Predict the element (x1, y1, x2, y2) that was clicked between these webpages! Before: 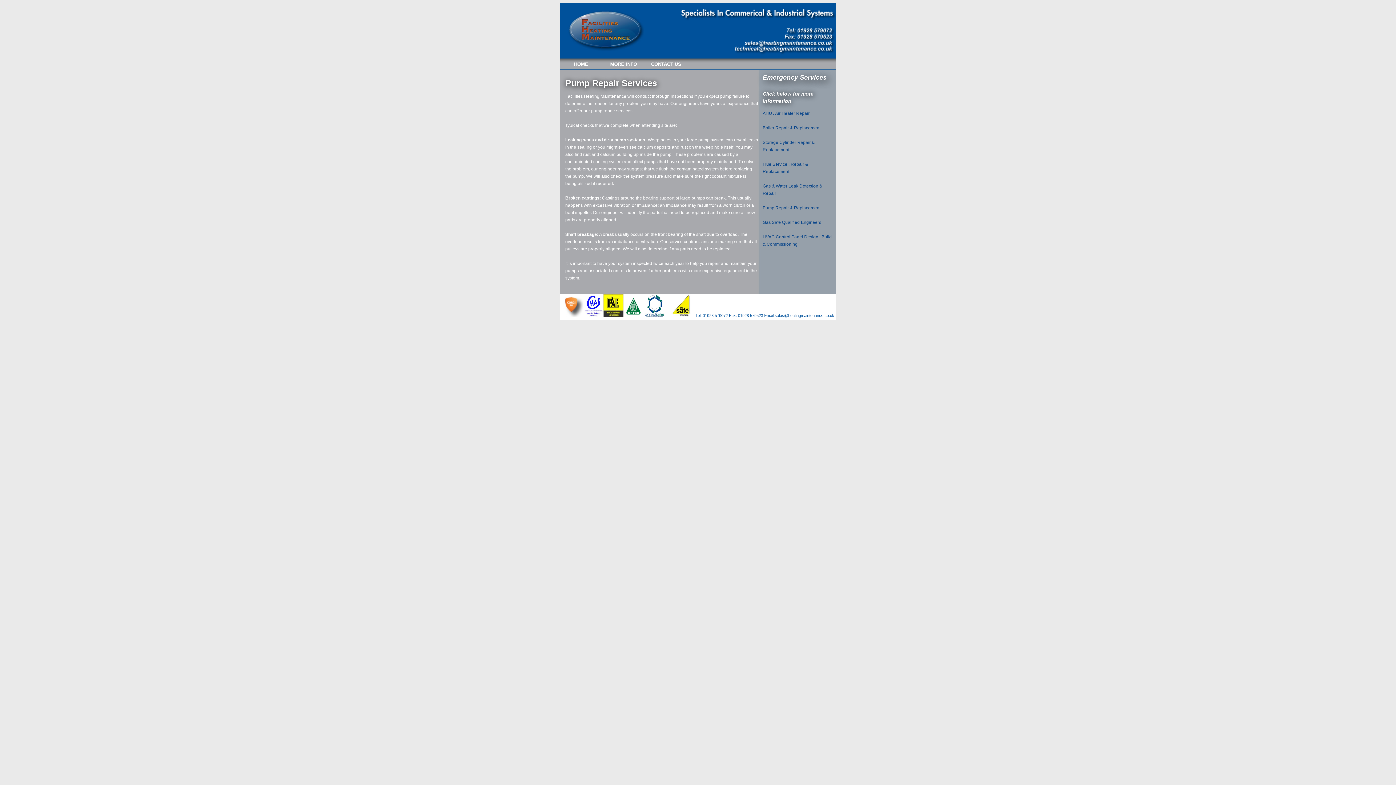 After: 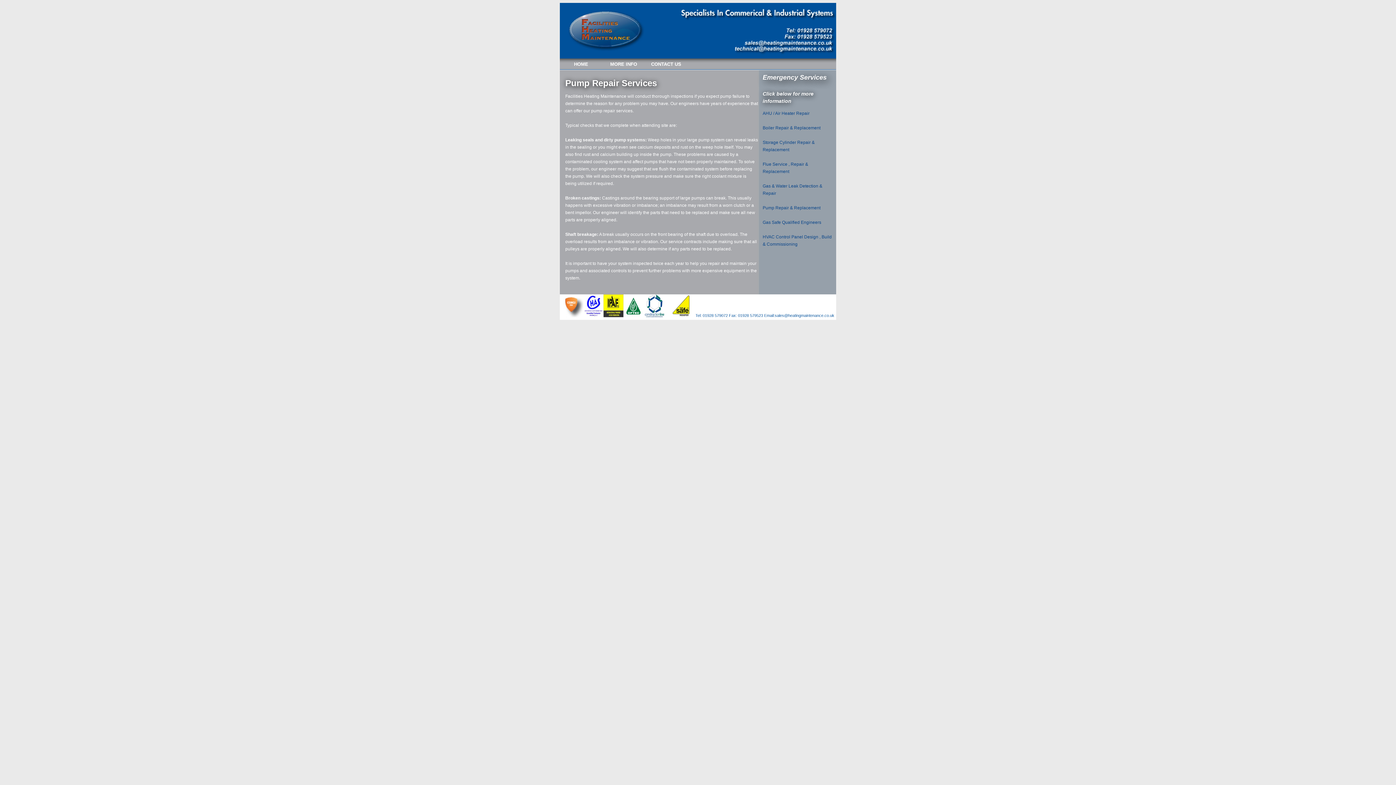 Action: bbox: (774, 313, 834, 317) label: sales@heatingmaintenance.co.uk